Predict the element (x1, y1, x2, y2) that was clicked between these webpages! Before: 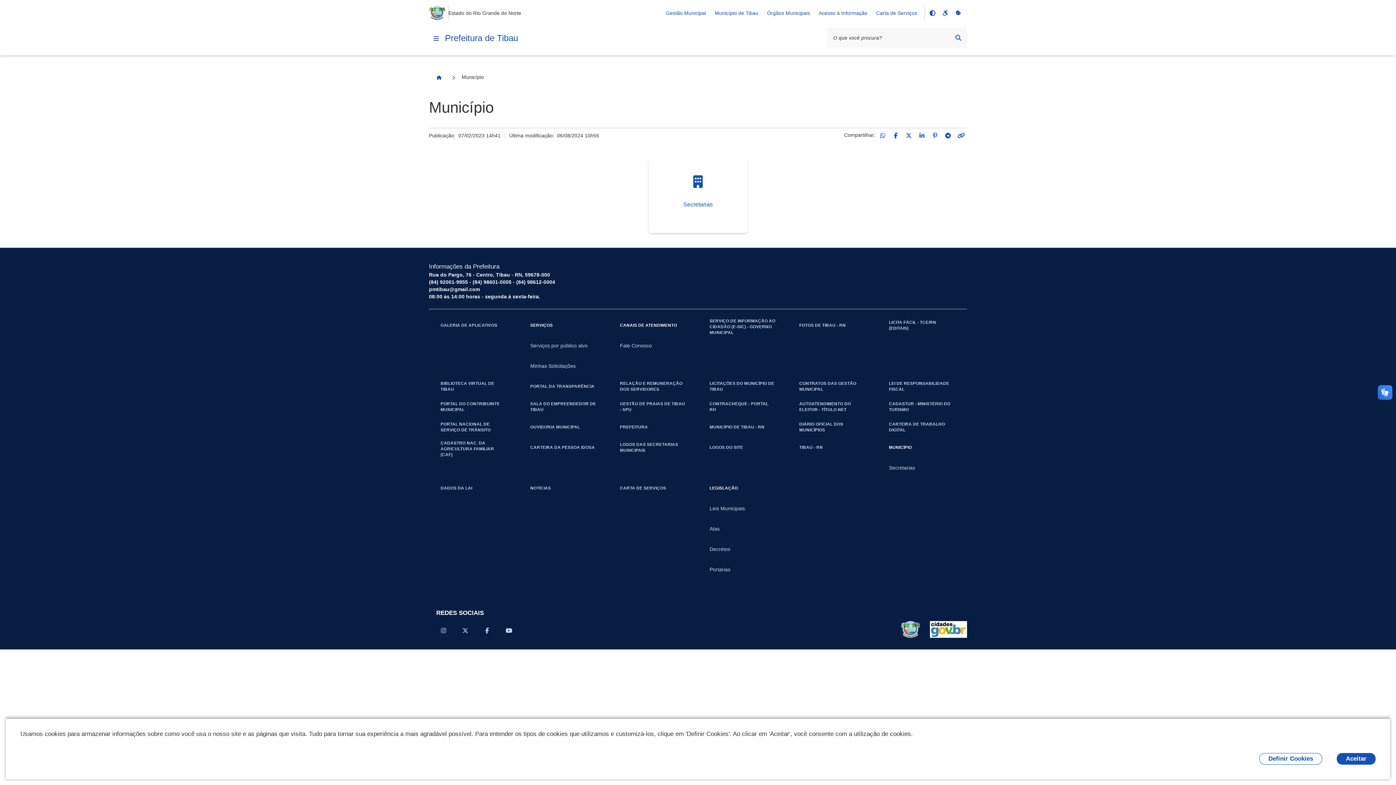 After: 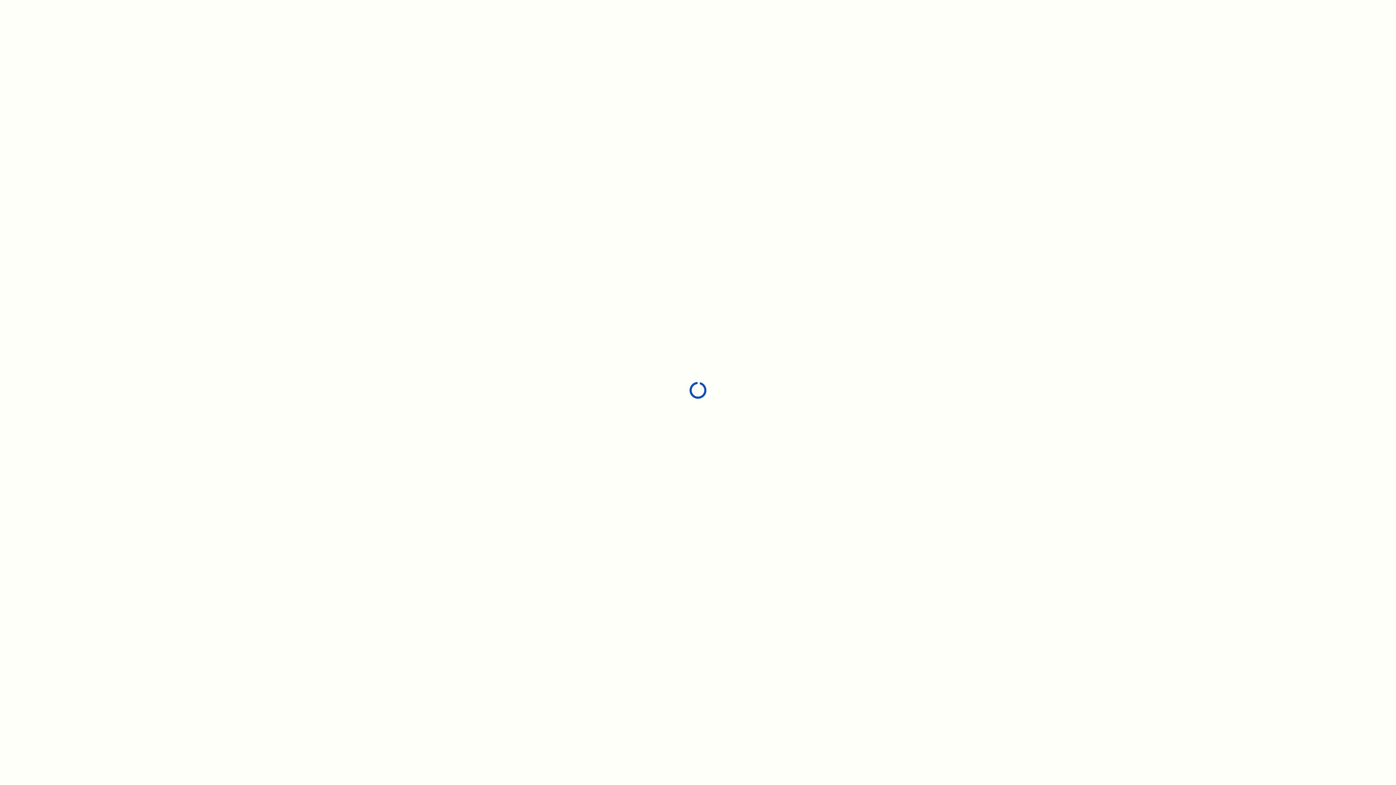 Action: label: CARTEIRA DA PESSOA IDOSA bbox: (518, 437, 608, 457)